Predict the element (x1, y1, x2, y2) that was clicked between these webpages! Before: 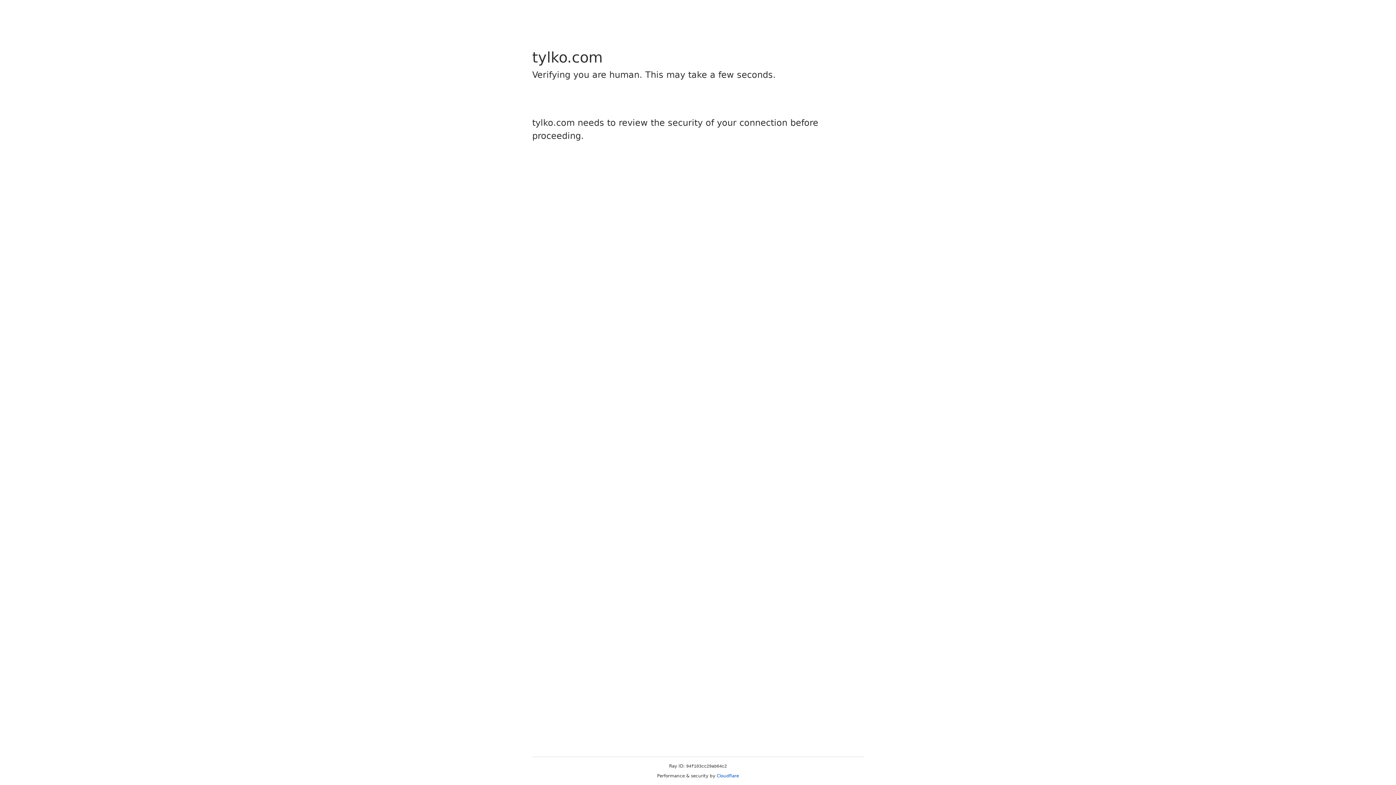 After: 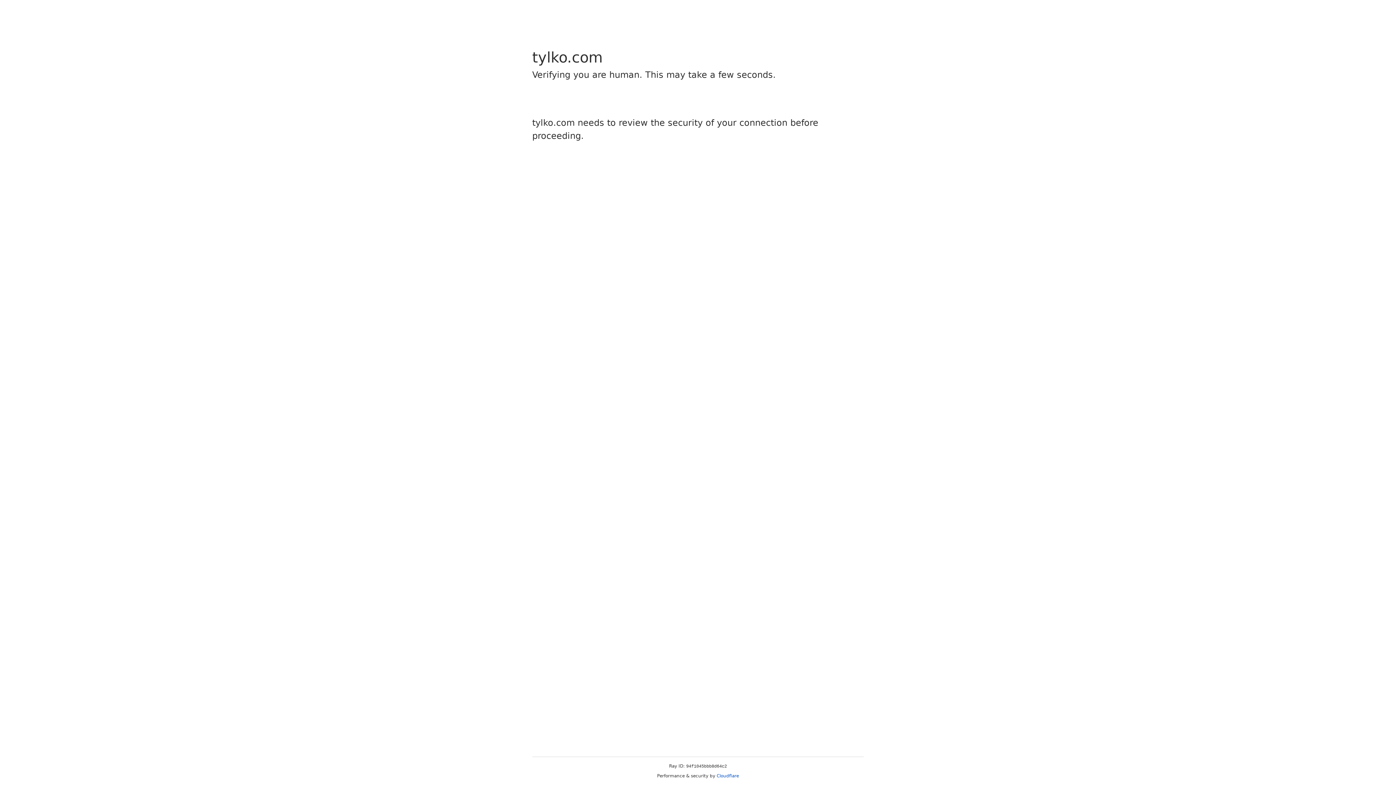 Action: label: Cloudflare bbox: (716, 773, 739, 778)